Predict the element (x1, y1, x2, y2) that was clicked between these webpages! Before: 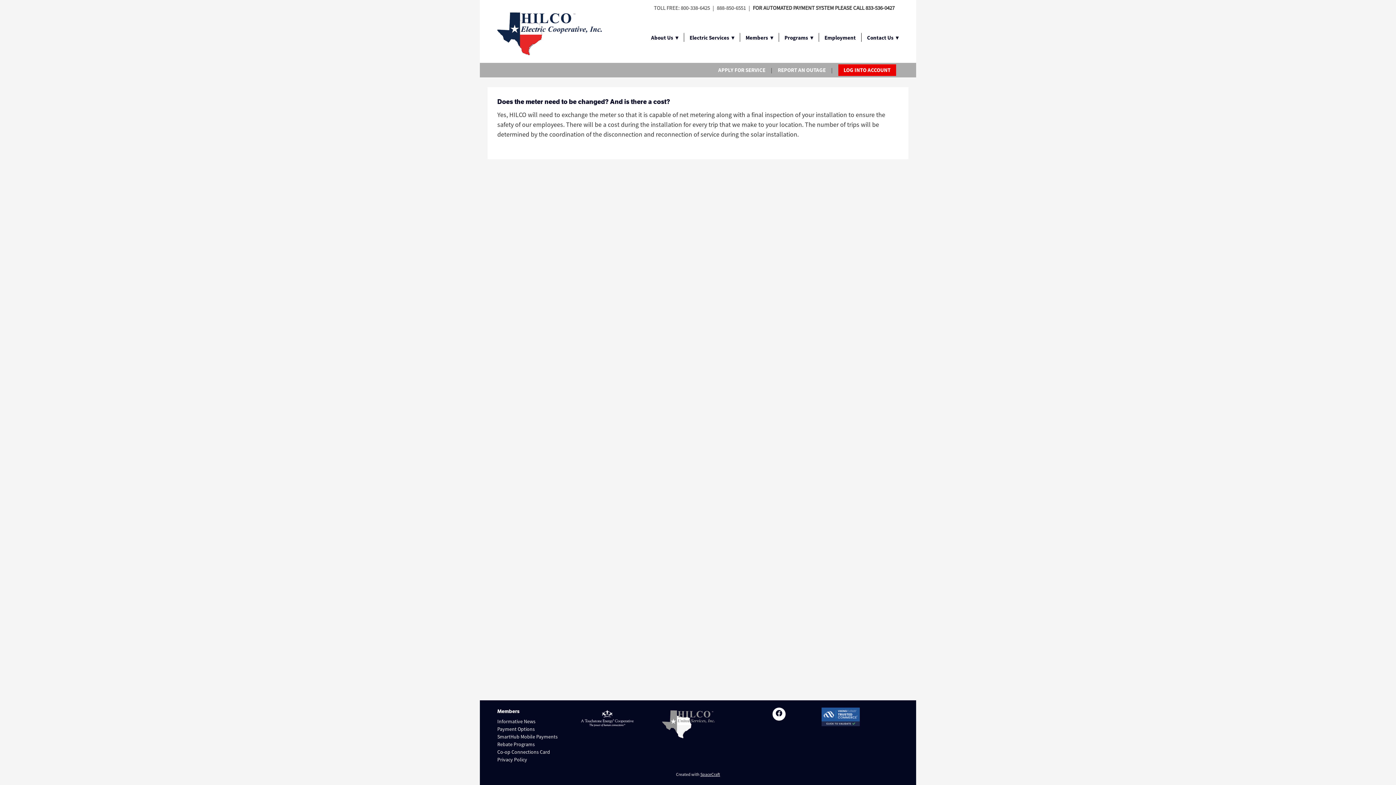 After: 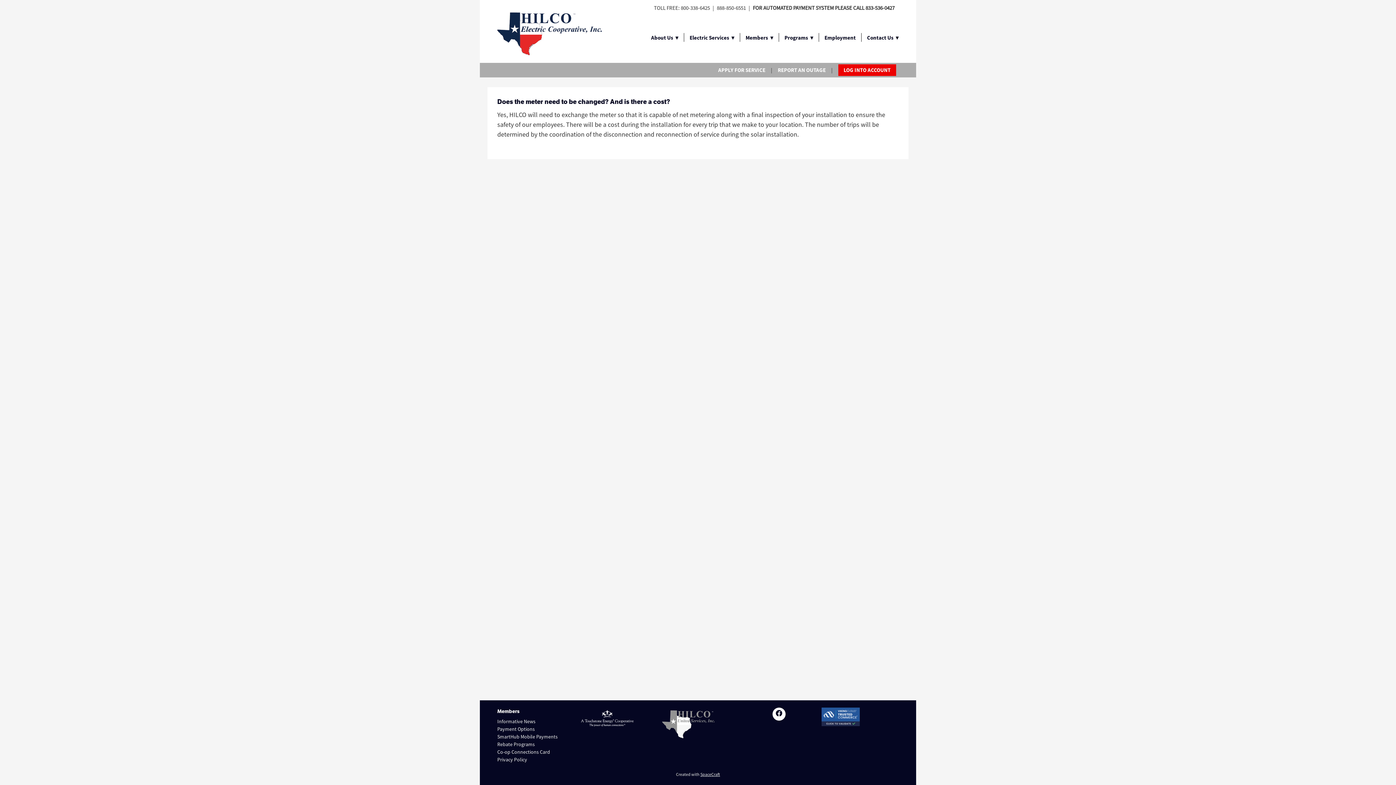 Action: bbox: (581, 714, 633, 721)